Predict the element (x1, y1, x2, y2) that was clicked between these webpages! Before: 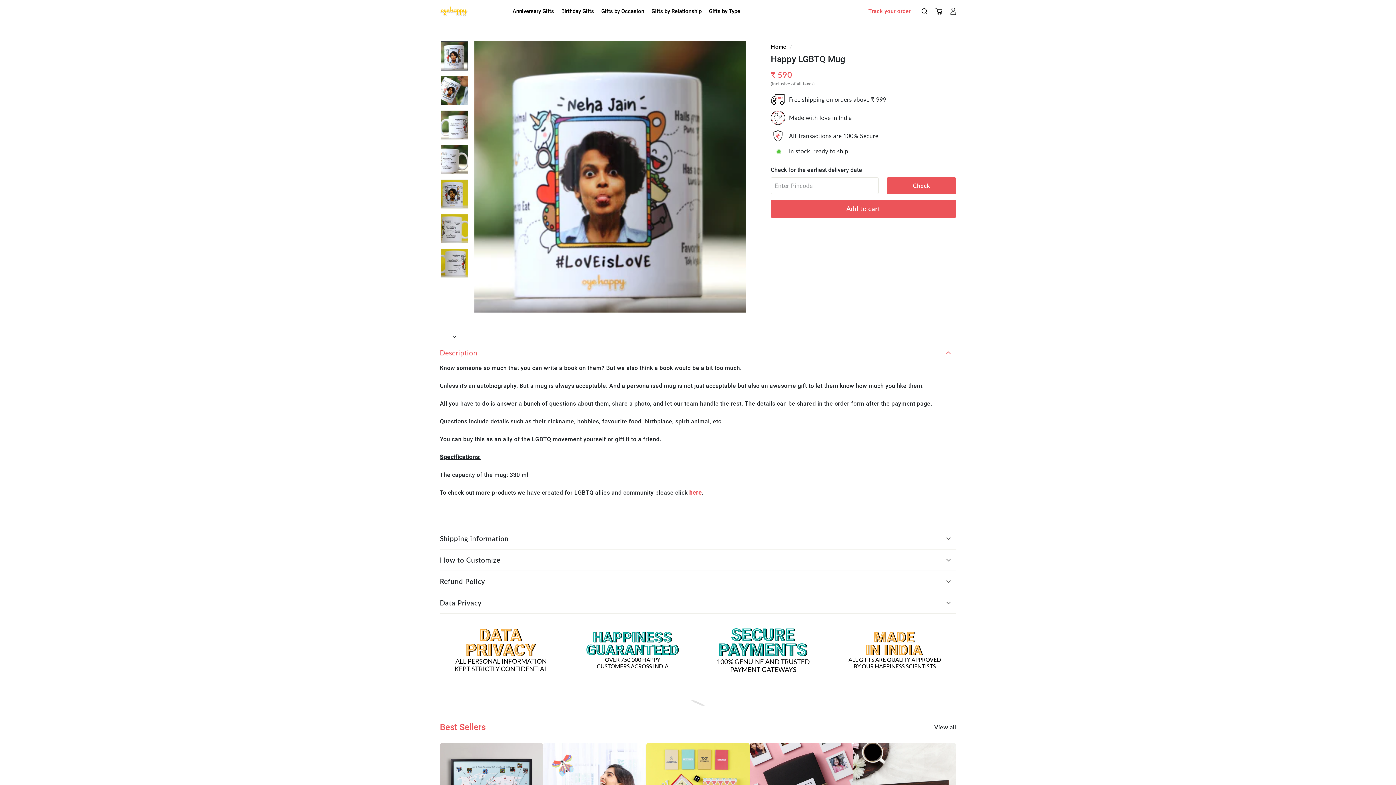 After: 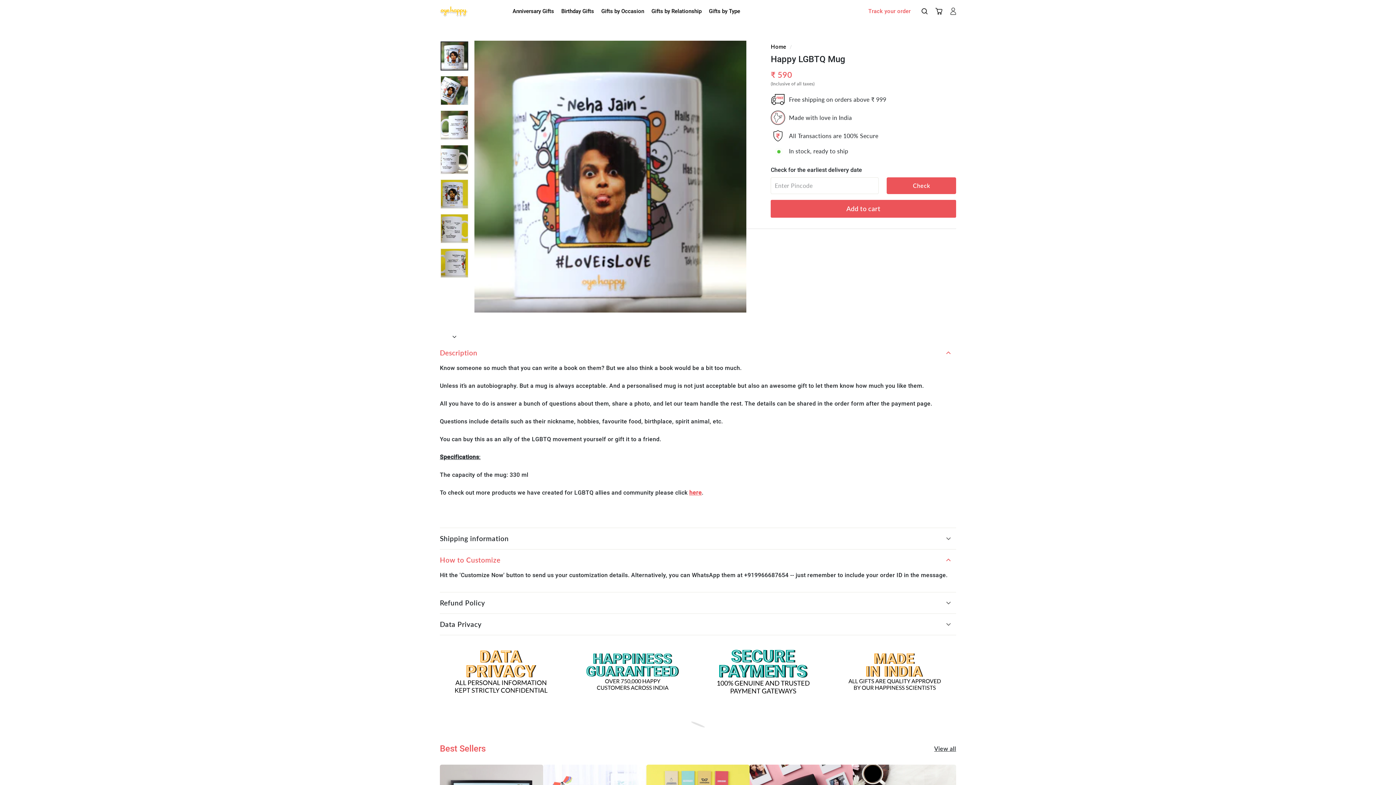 Action: label: How to Customize bbox: (440, 549, 956, 571)